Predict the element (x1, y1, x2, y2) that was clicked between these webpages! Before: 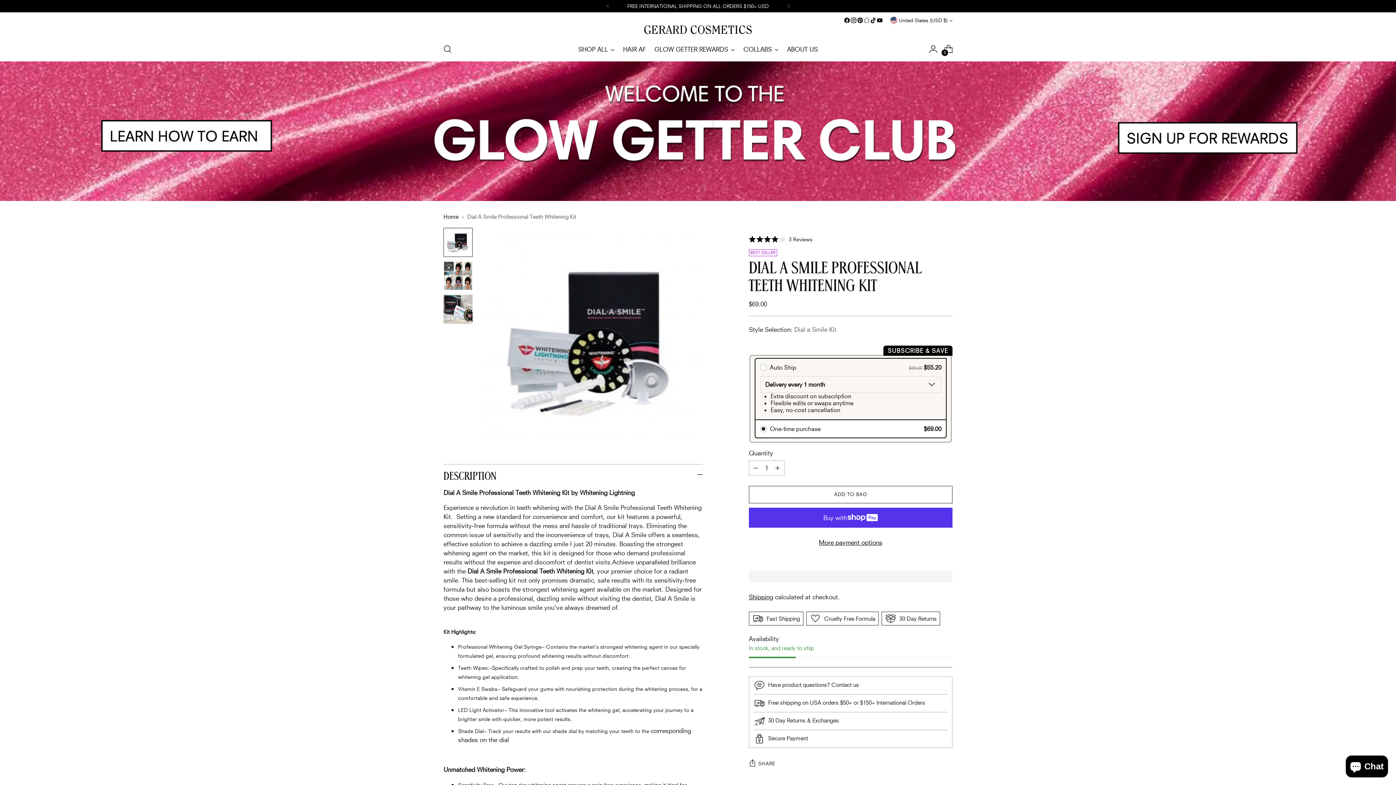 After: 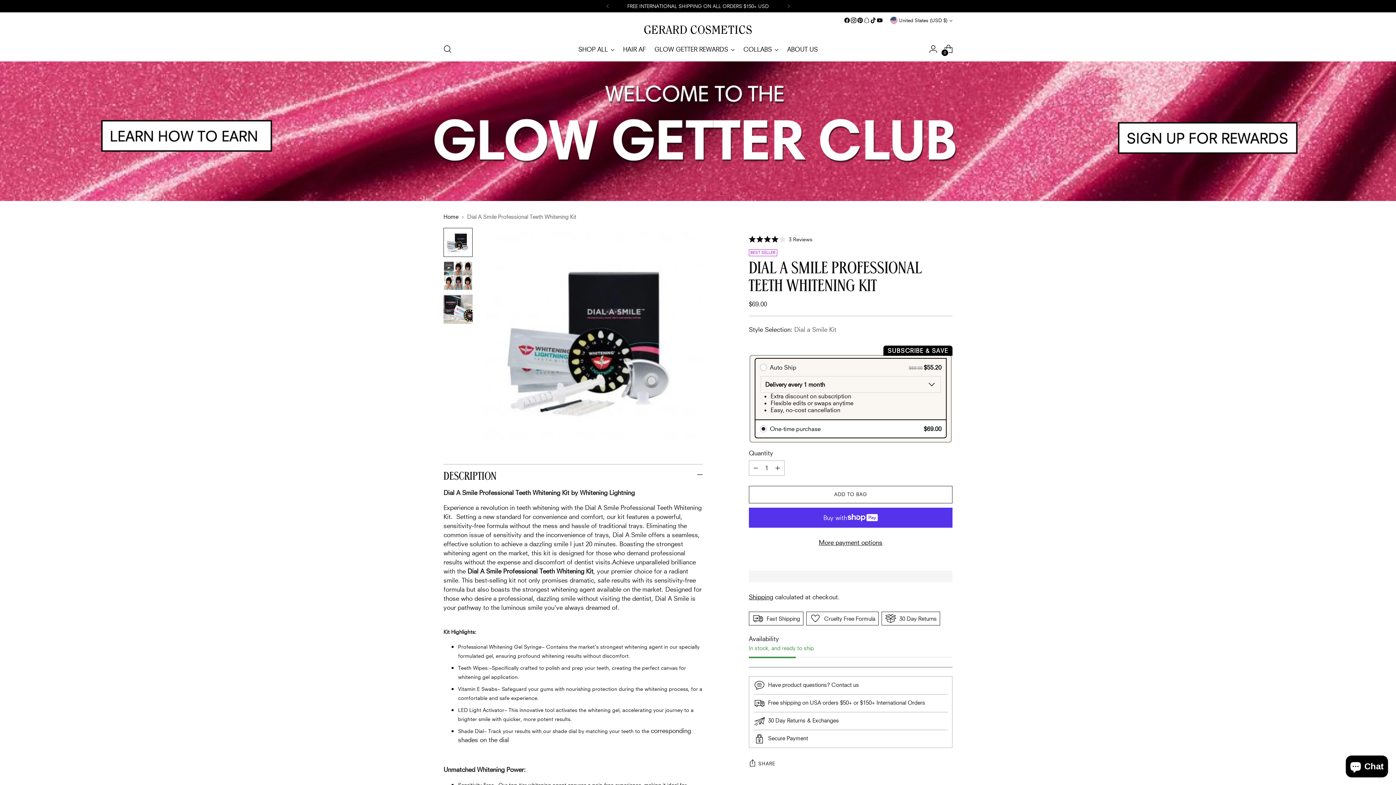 Action: bbox: (857, 17, 863, 23)